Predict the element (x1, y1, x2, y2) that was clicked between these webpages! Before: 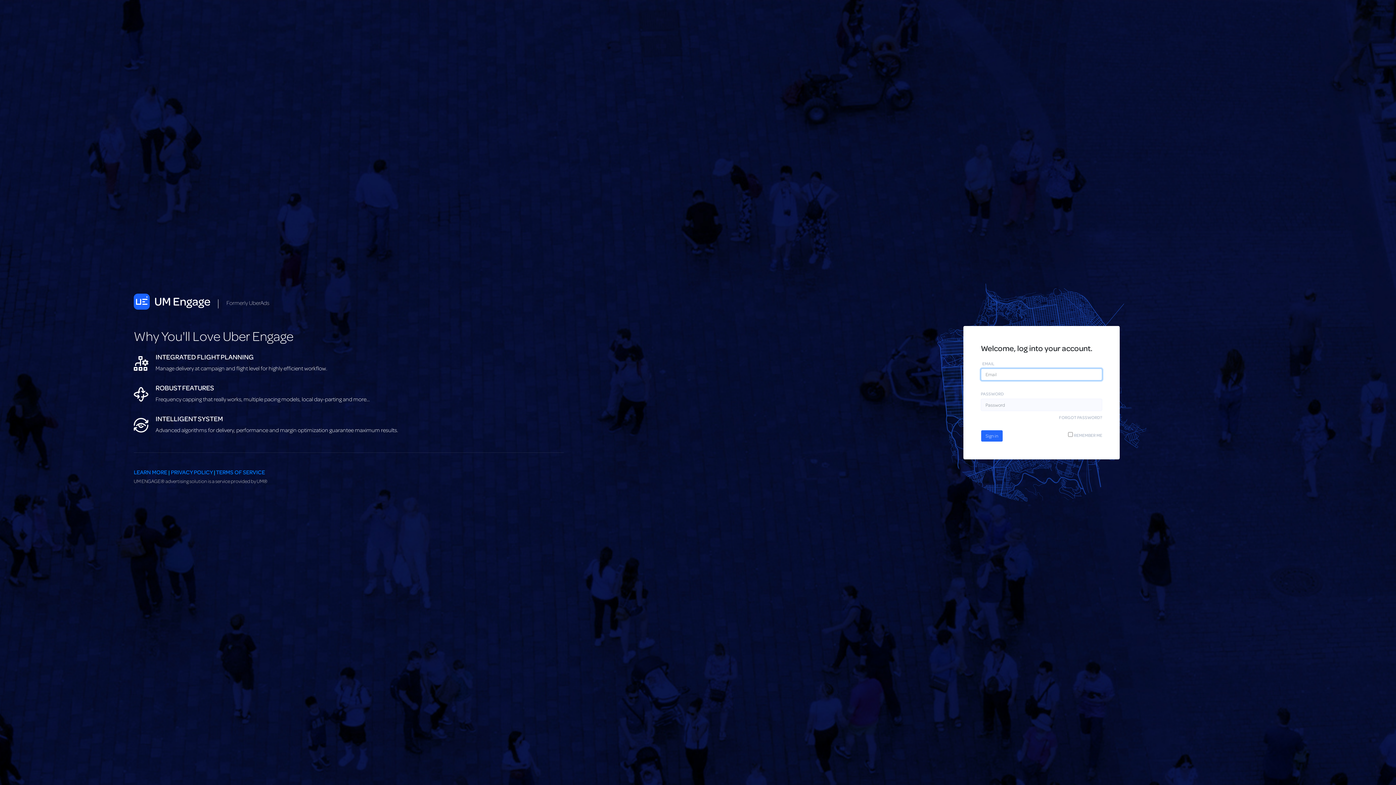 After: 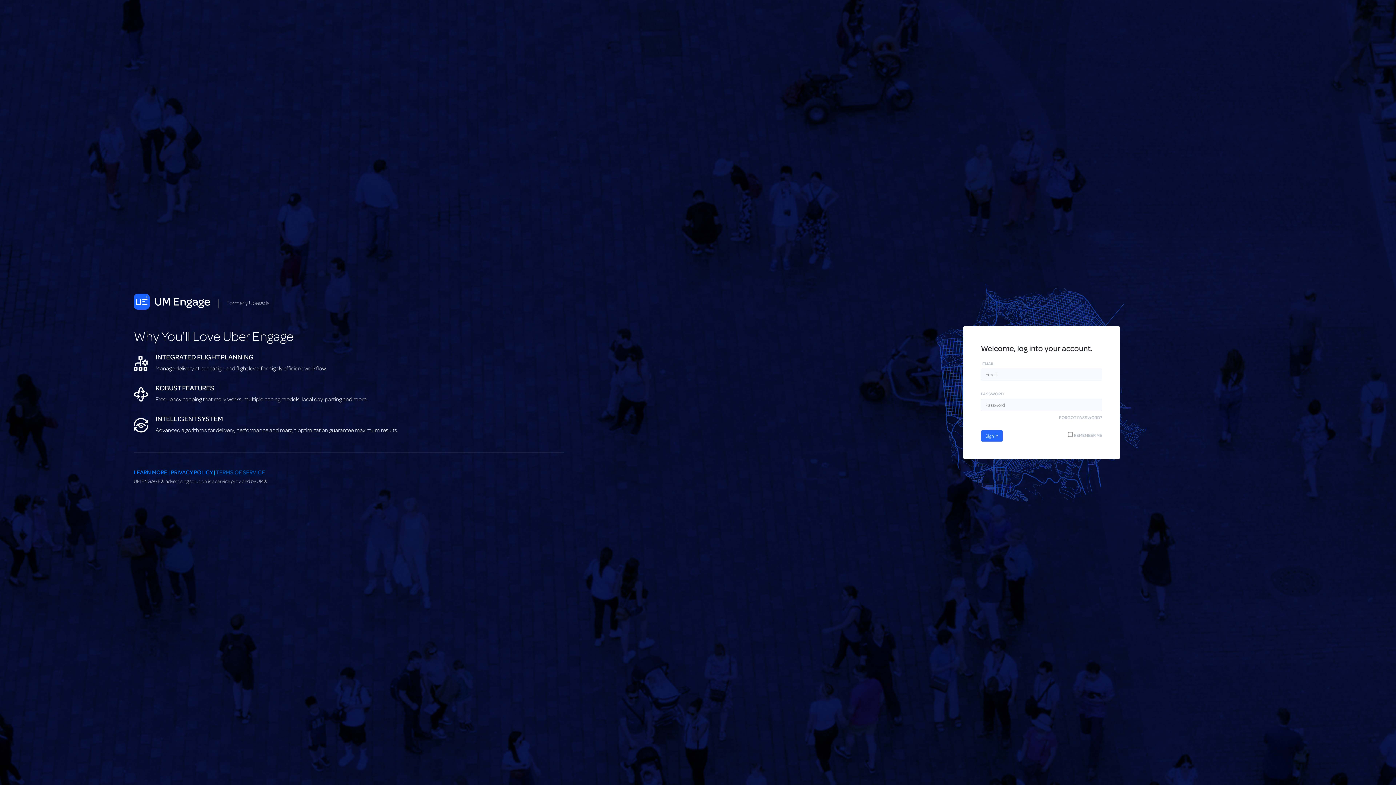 Action: label: TERMS OF SERVICE bbox: (215, 468, 265, 475)